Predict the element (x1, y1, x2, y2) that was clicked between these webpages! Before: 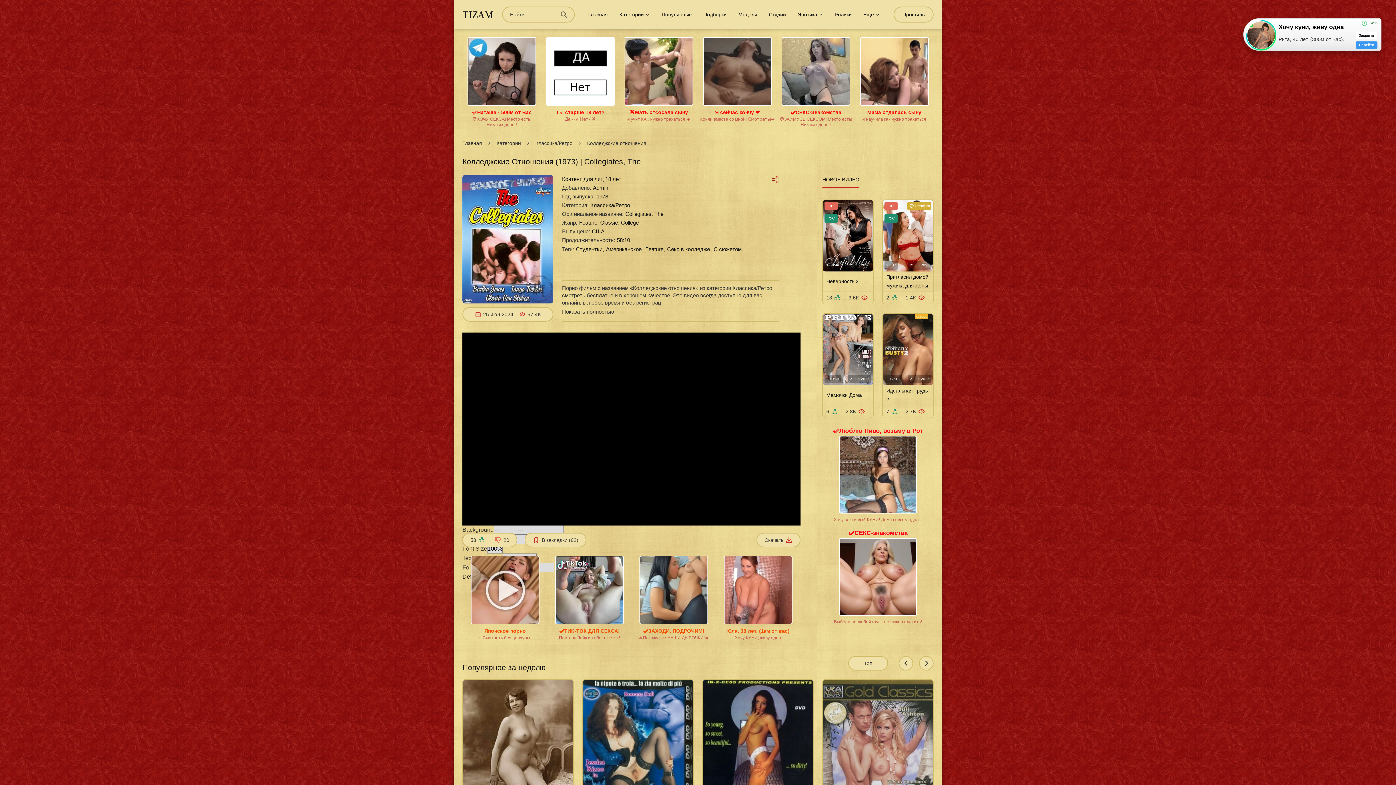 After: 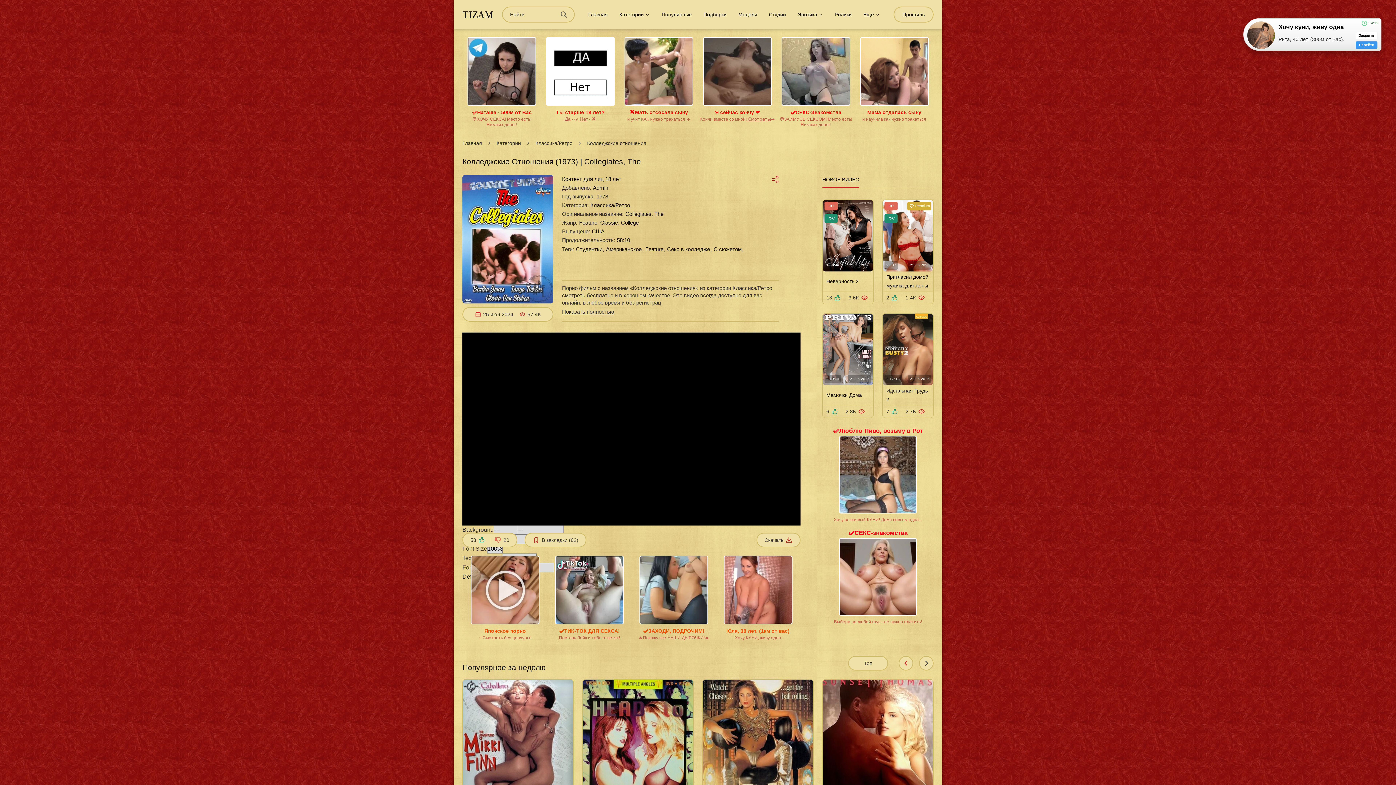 Action: bbox: (898, 656, 913, 670) label: Go to last slide